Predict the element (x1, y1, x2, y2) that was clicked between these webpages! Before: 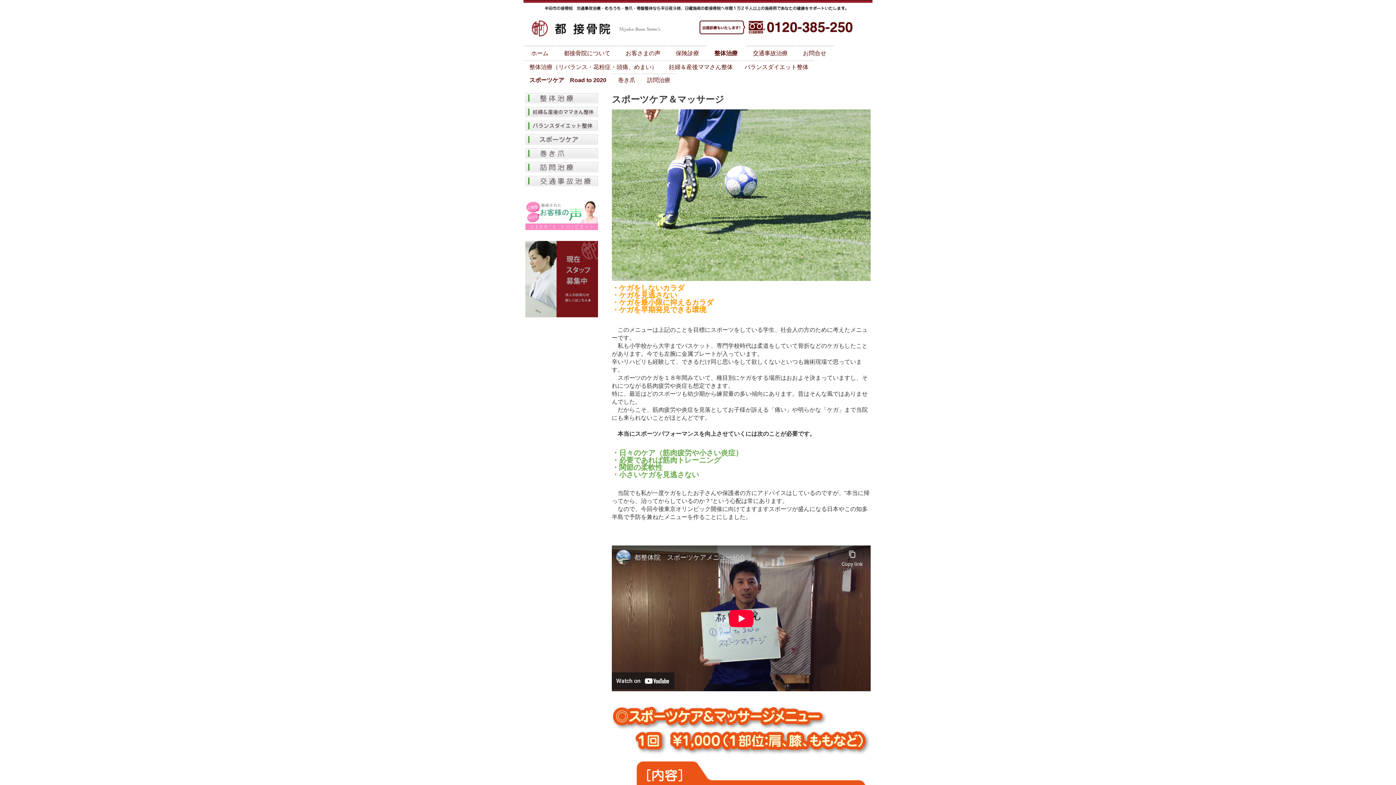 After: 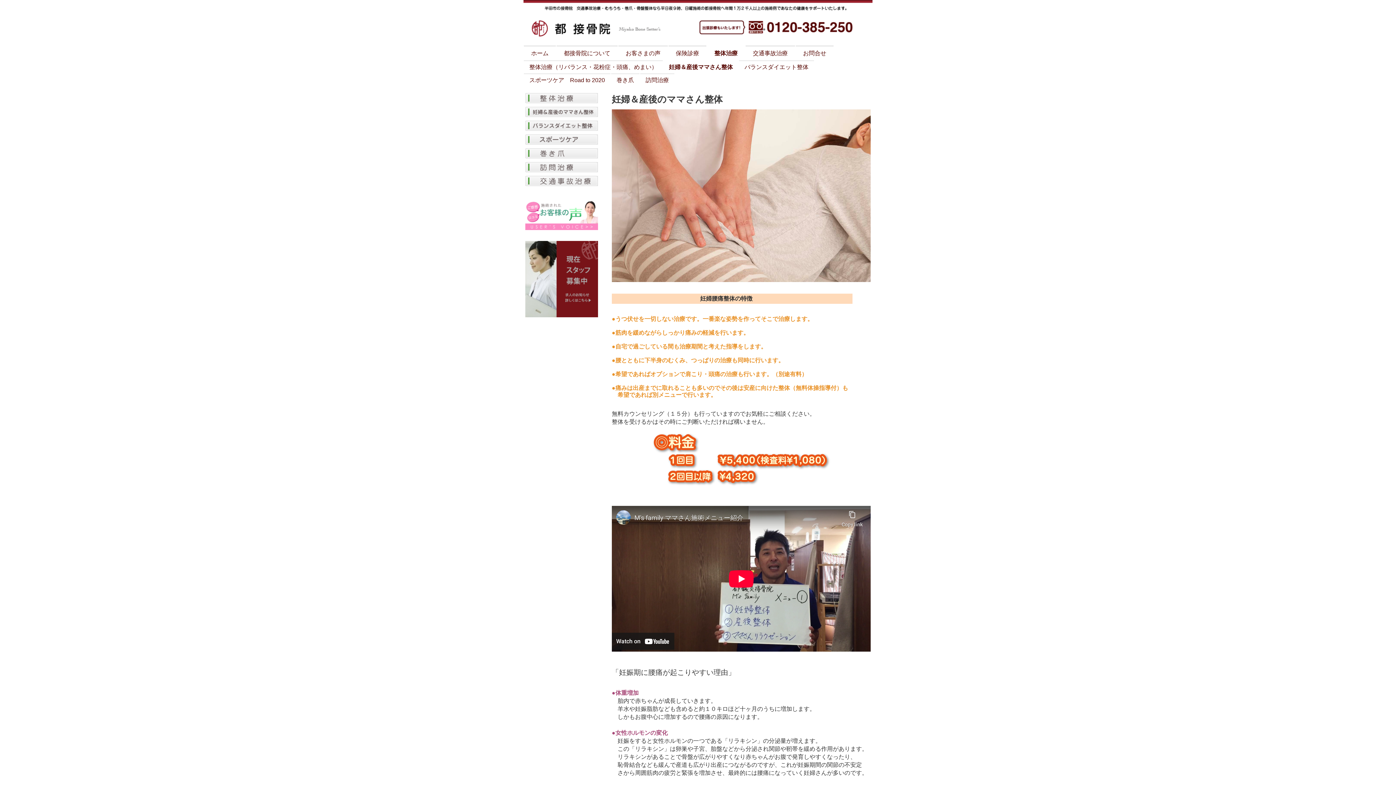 Action: label: 妊婦＆産後ママさん整体 bbox: (663, 60, 738, 73)